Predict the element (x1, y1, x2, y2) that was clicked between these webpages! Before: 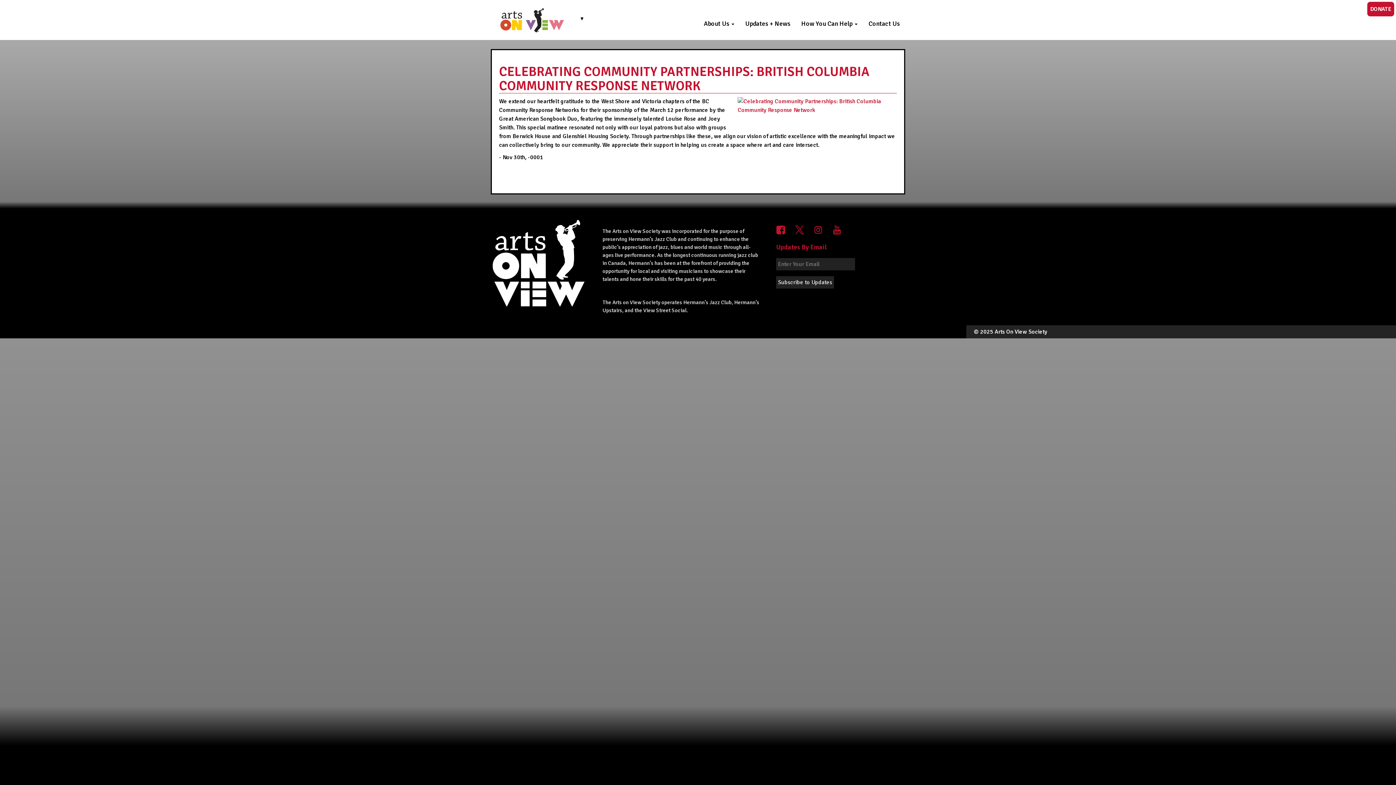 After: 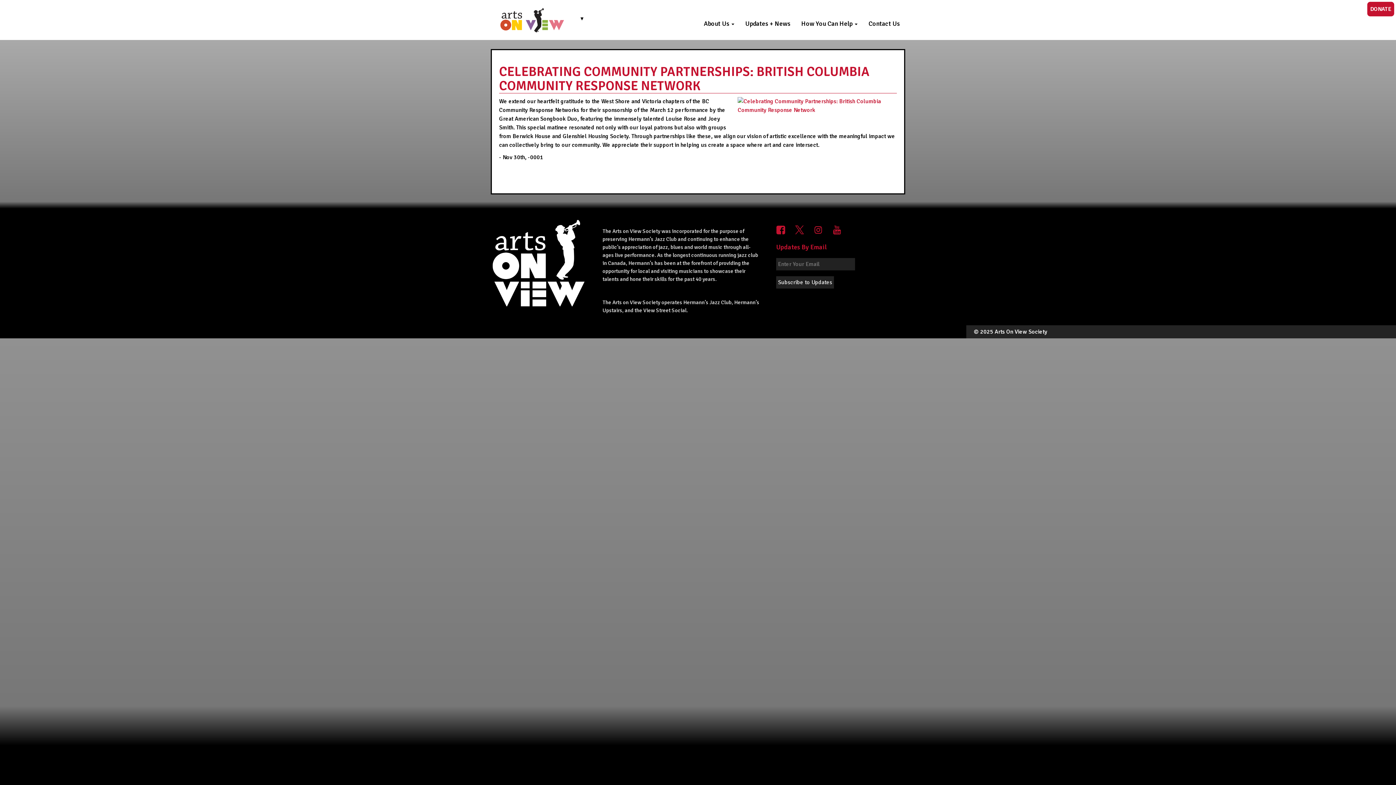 Action: bbox: (774, 232, 792, 239)